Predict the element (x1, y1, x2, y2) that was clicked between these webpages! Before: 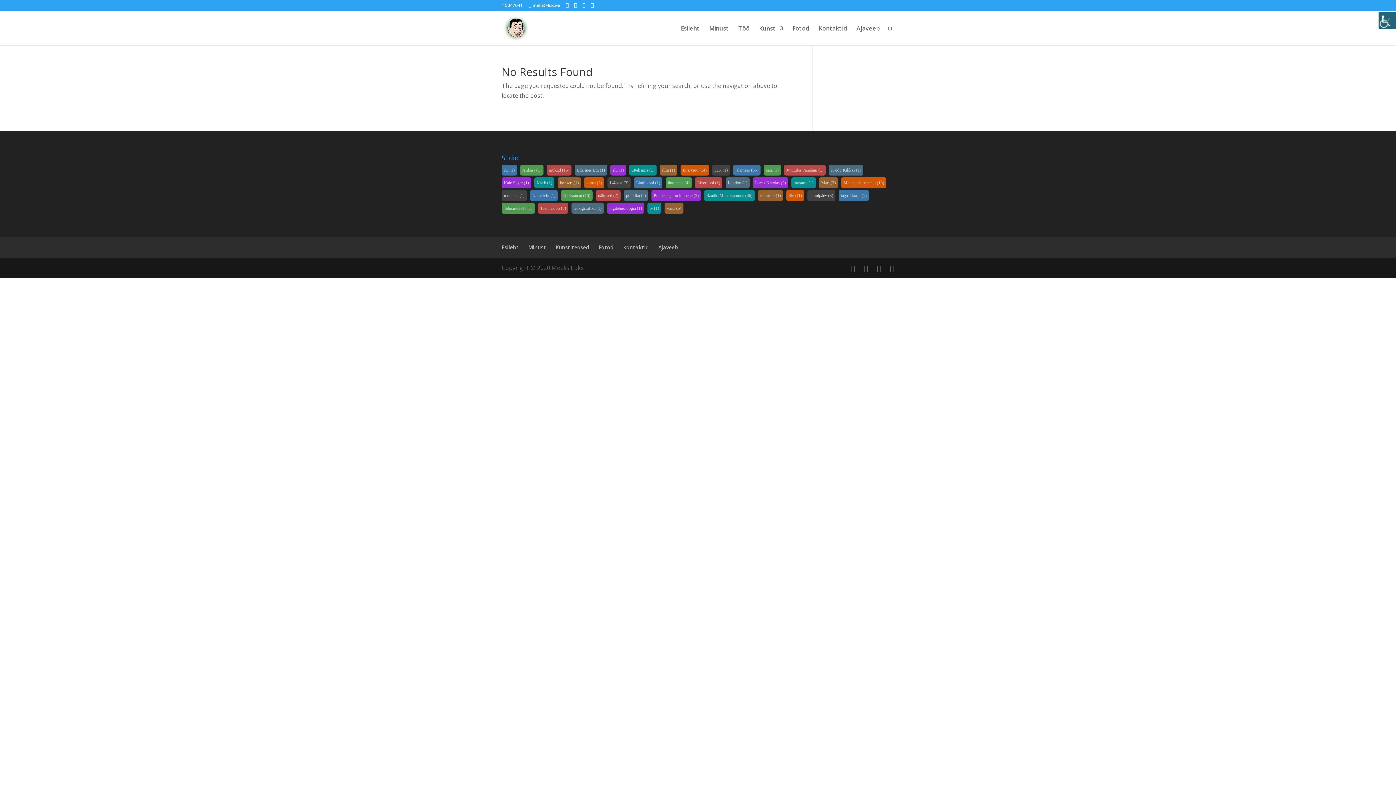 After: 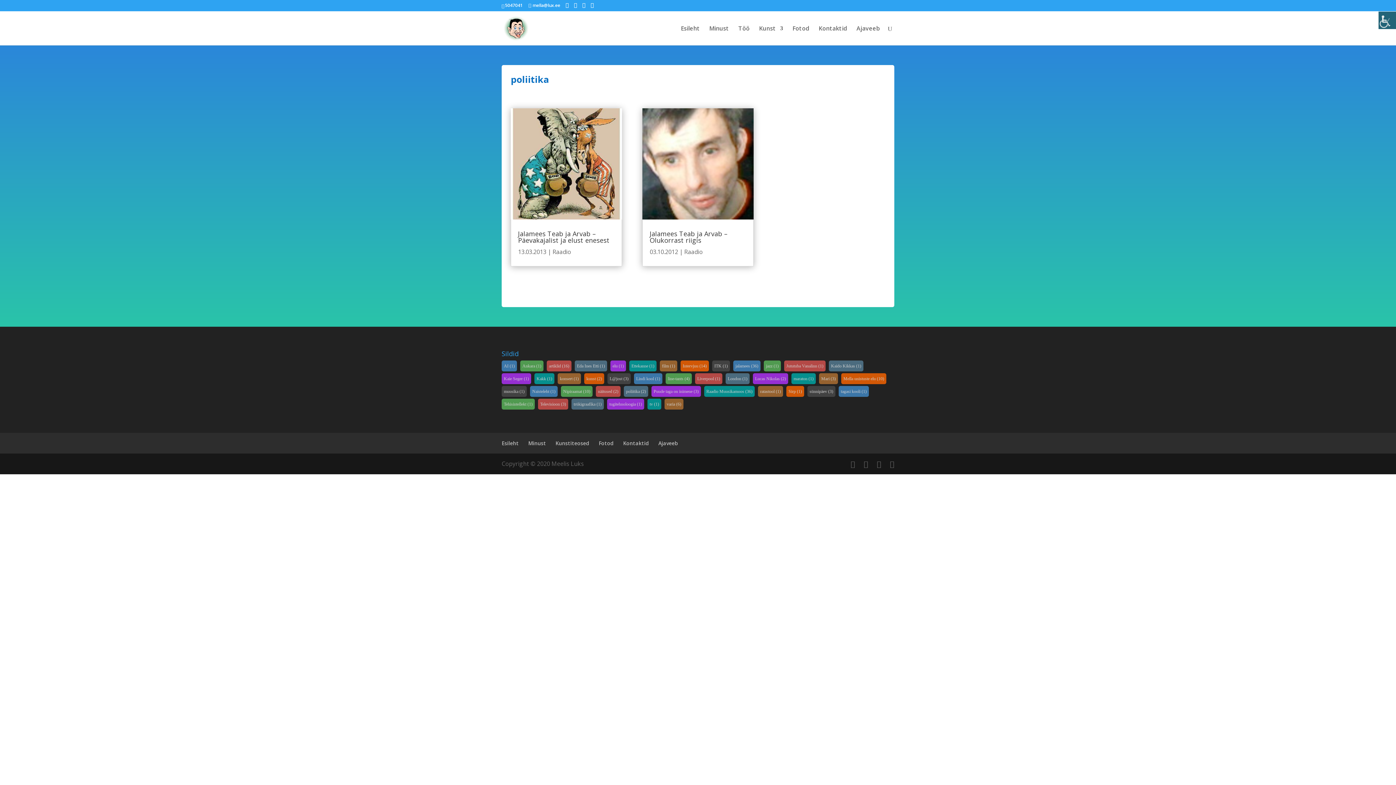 Action: bbox: (624, 190, 648, 201) label: poliitika (2 elementi)